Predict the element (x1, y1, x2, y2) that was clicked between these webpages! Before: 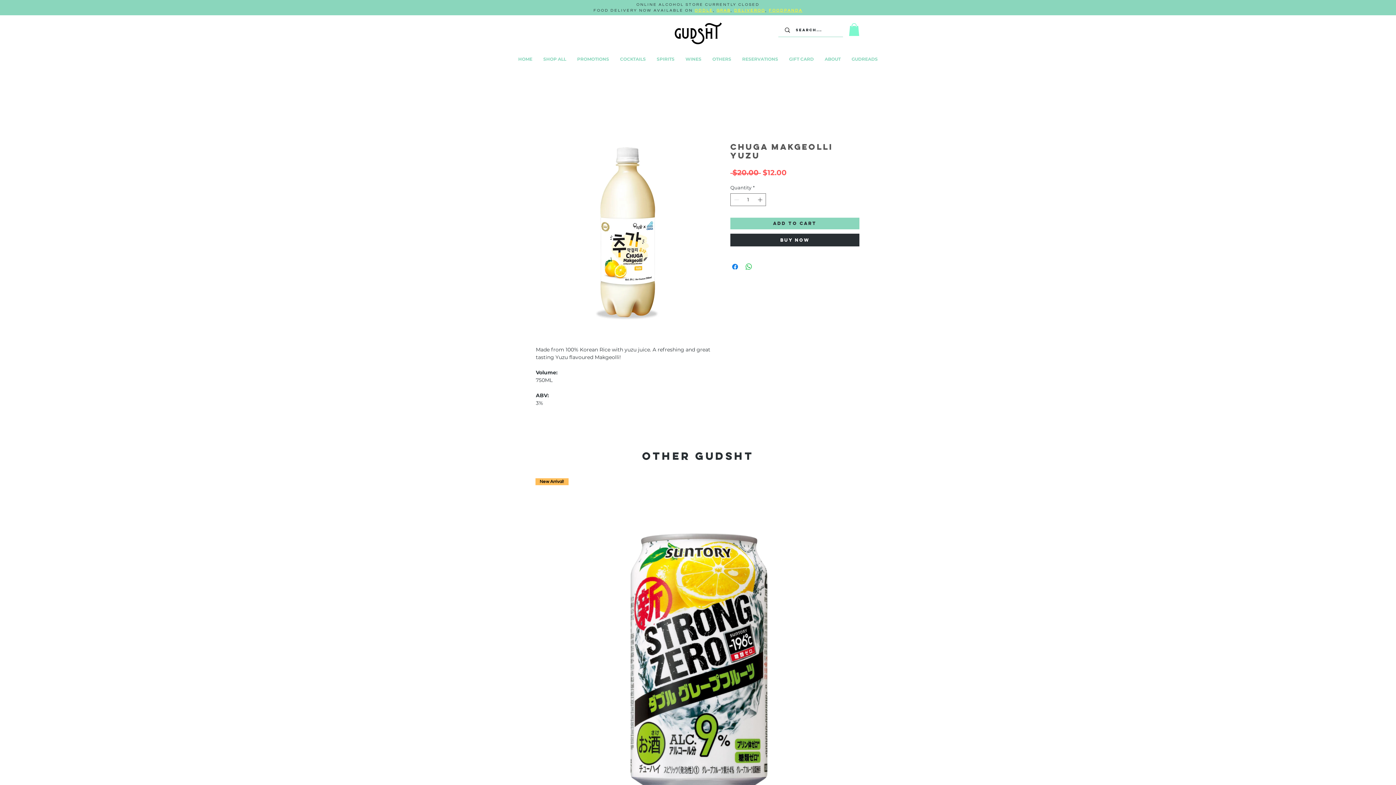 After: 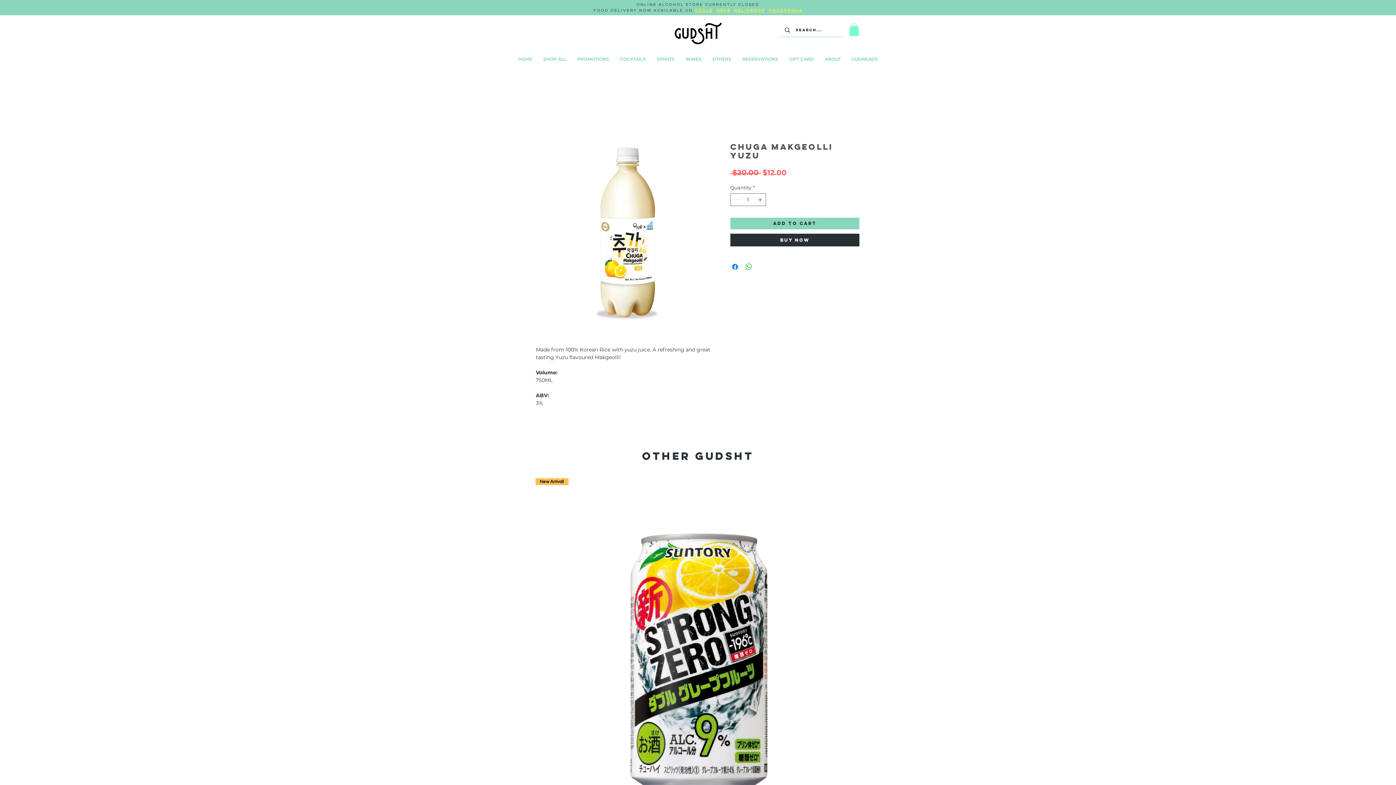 Action: bbox: (819, 52, 846, 65) label: ABOUT